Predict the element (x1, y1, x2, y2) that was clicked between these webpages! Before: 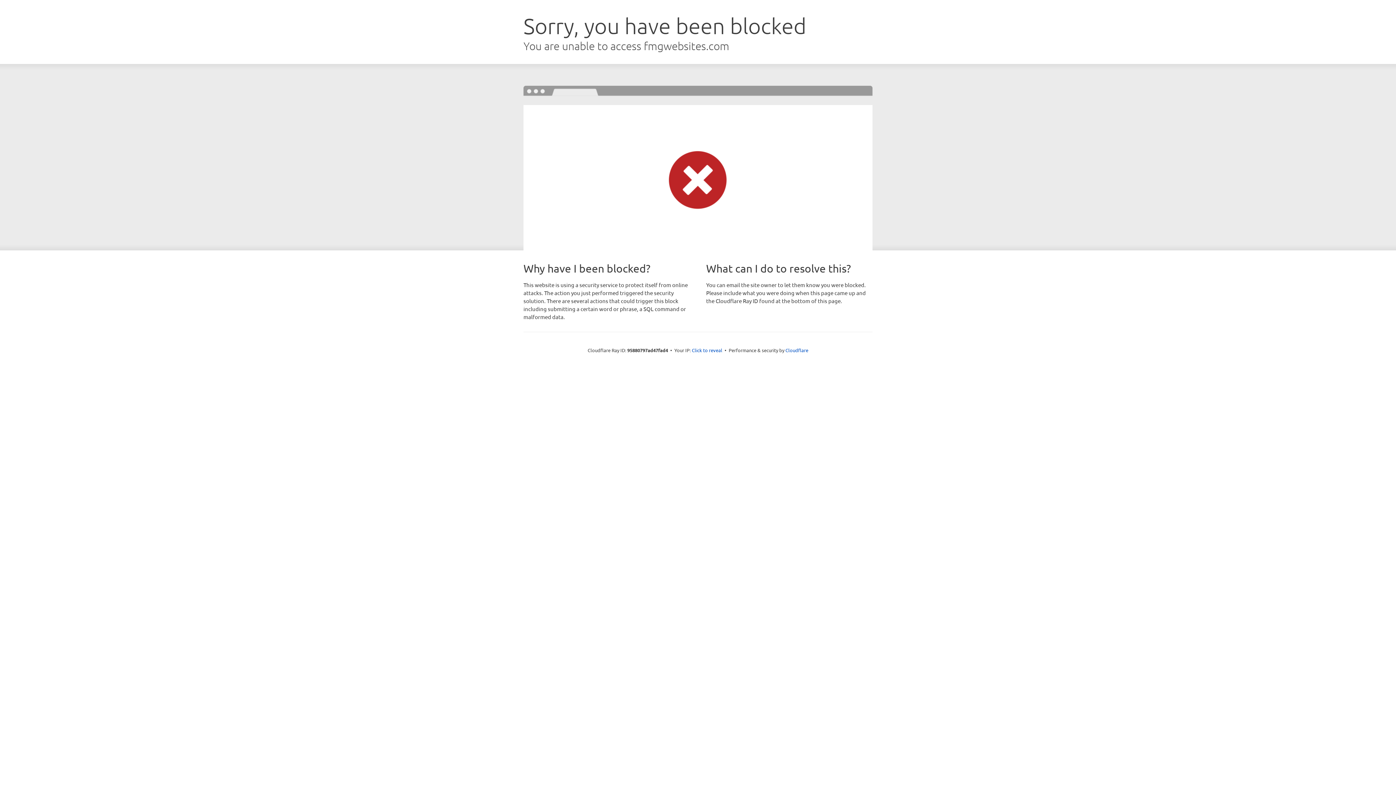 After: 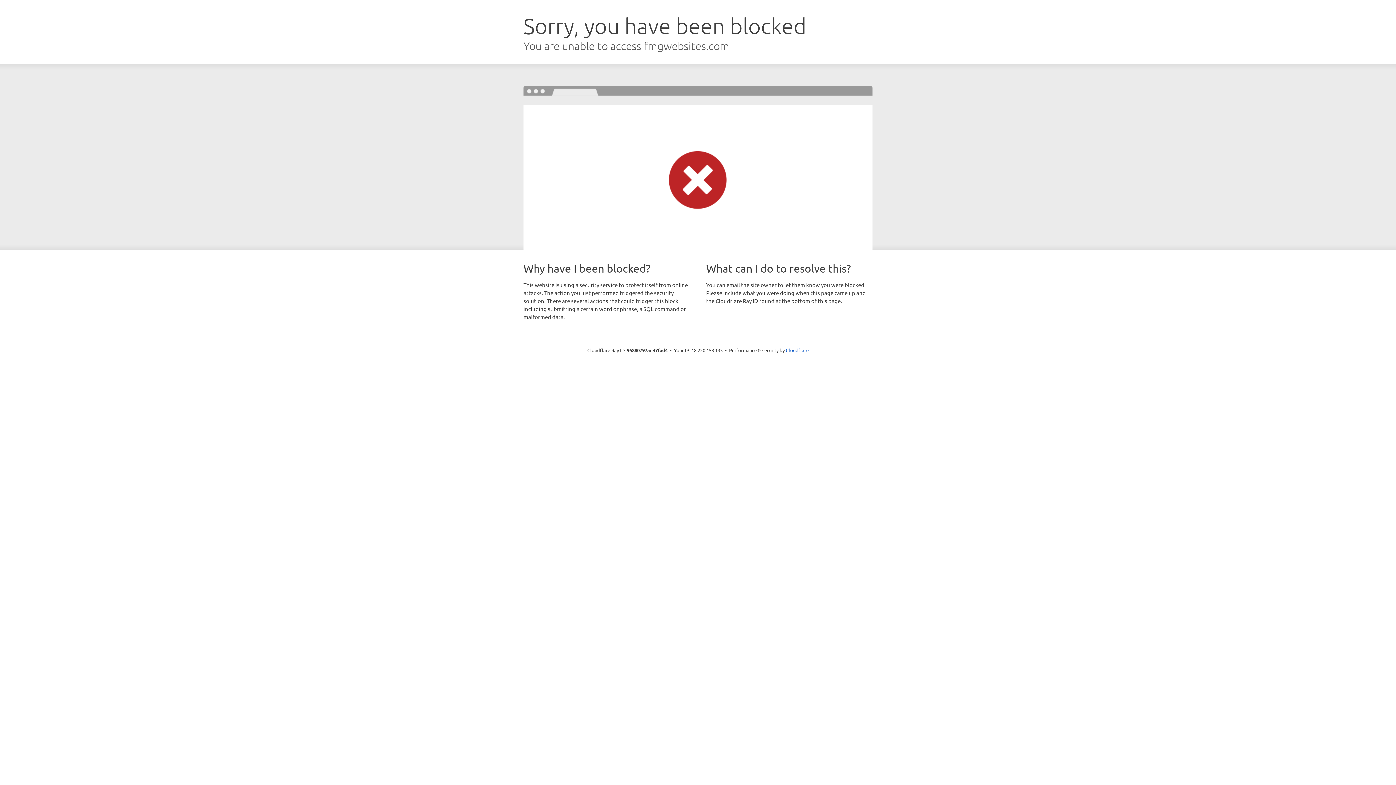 Action: label: Click to reveal bbox: (692, 346, 722, 353)